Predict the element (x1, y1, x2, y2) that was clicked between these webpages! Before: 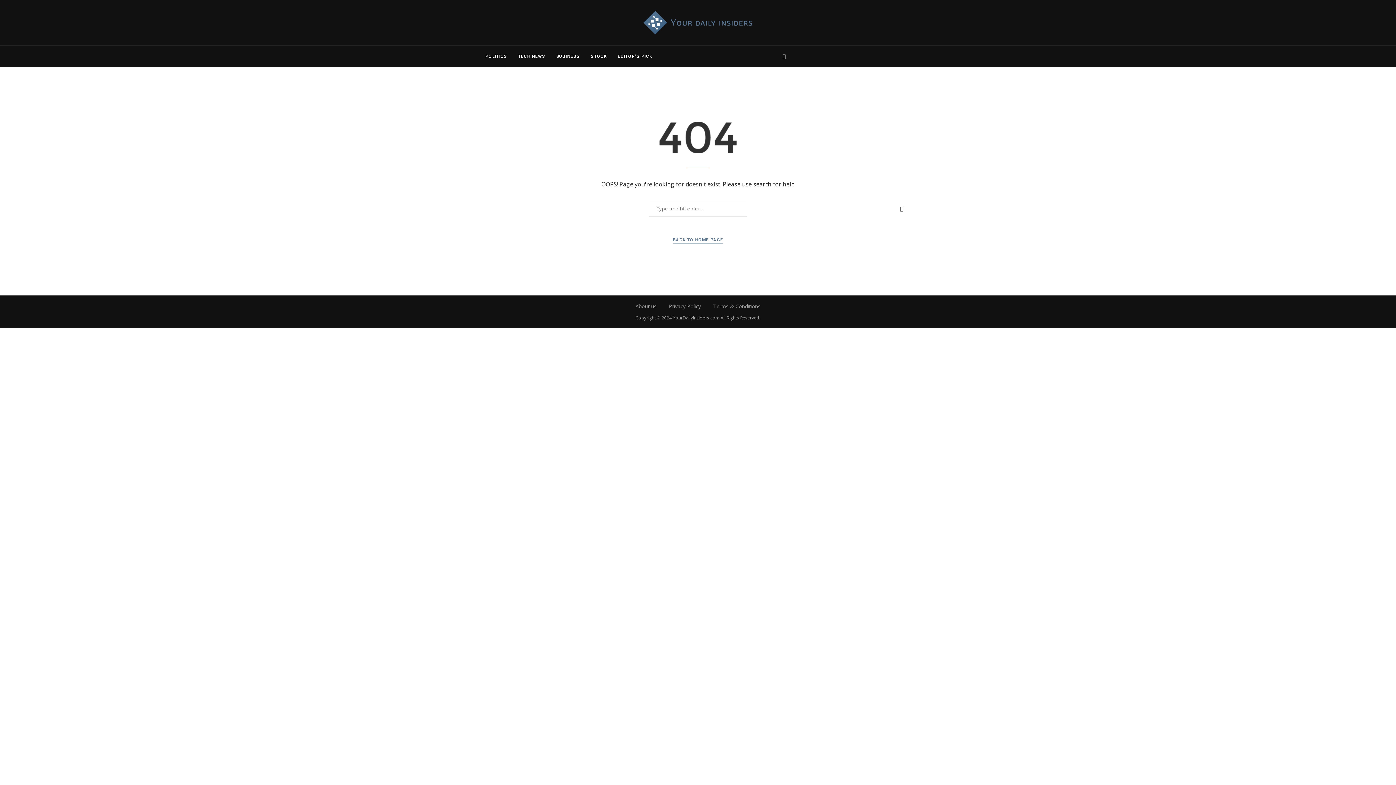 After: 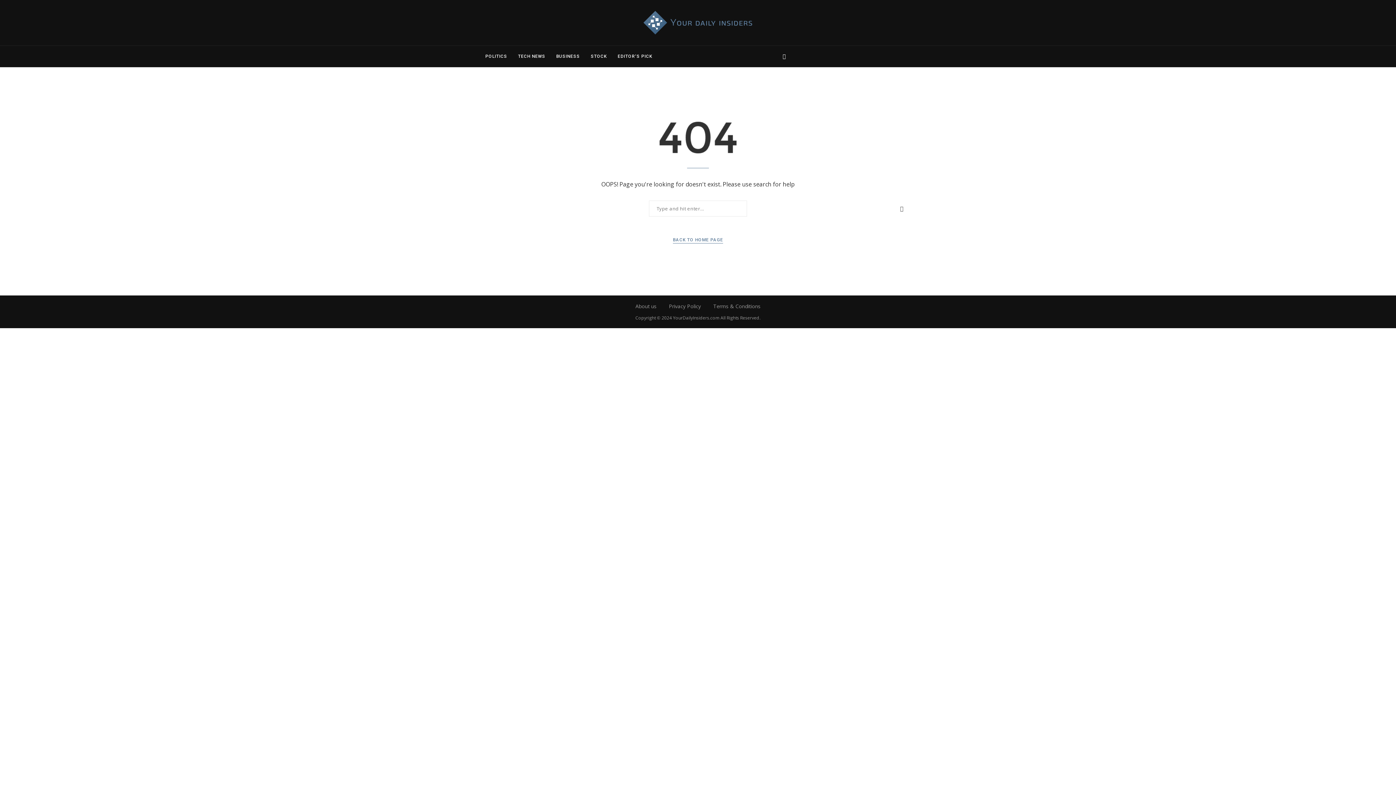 Action: bbox: (780, 45, 788, 67)